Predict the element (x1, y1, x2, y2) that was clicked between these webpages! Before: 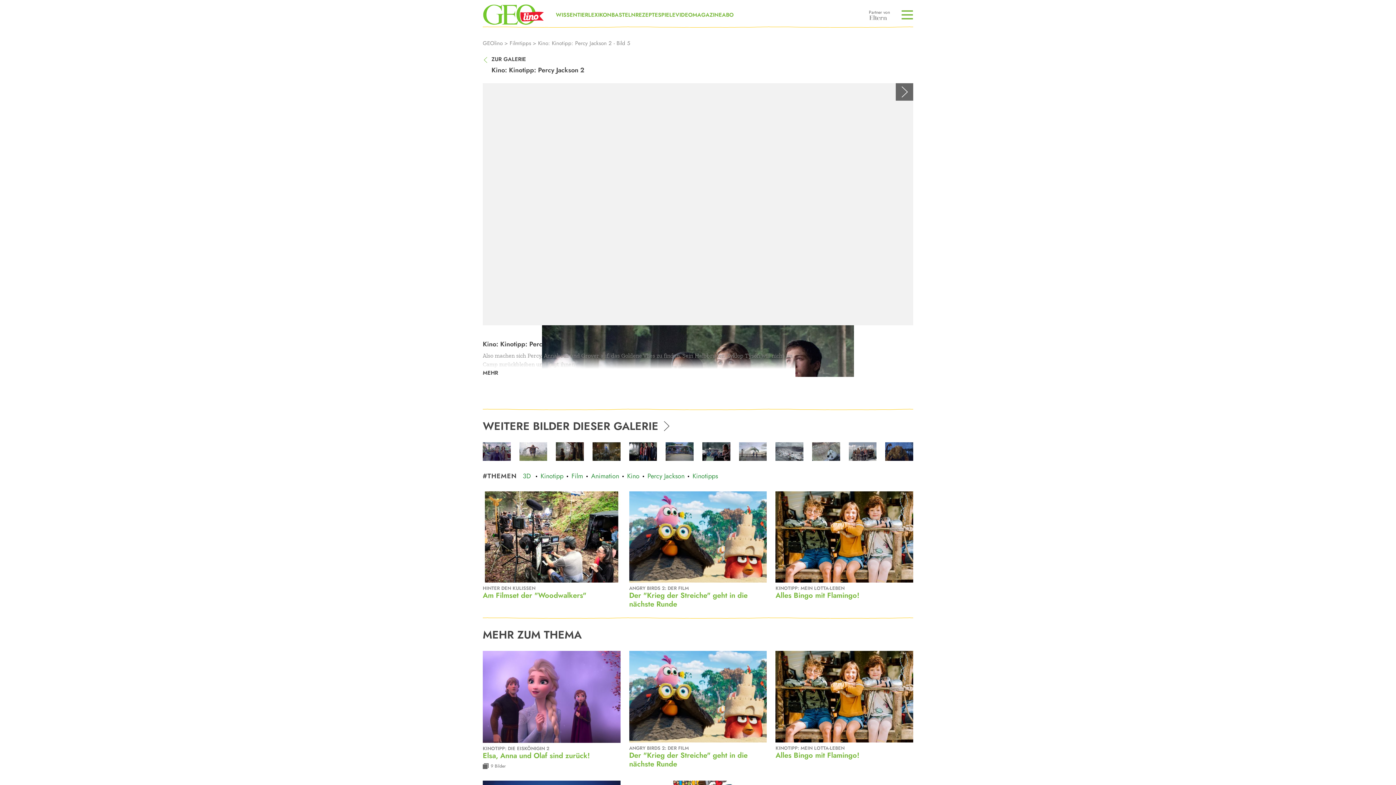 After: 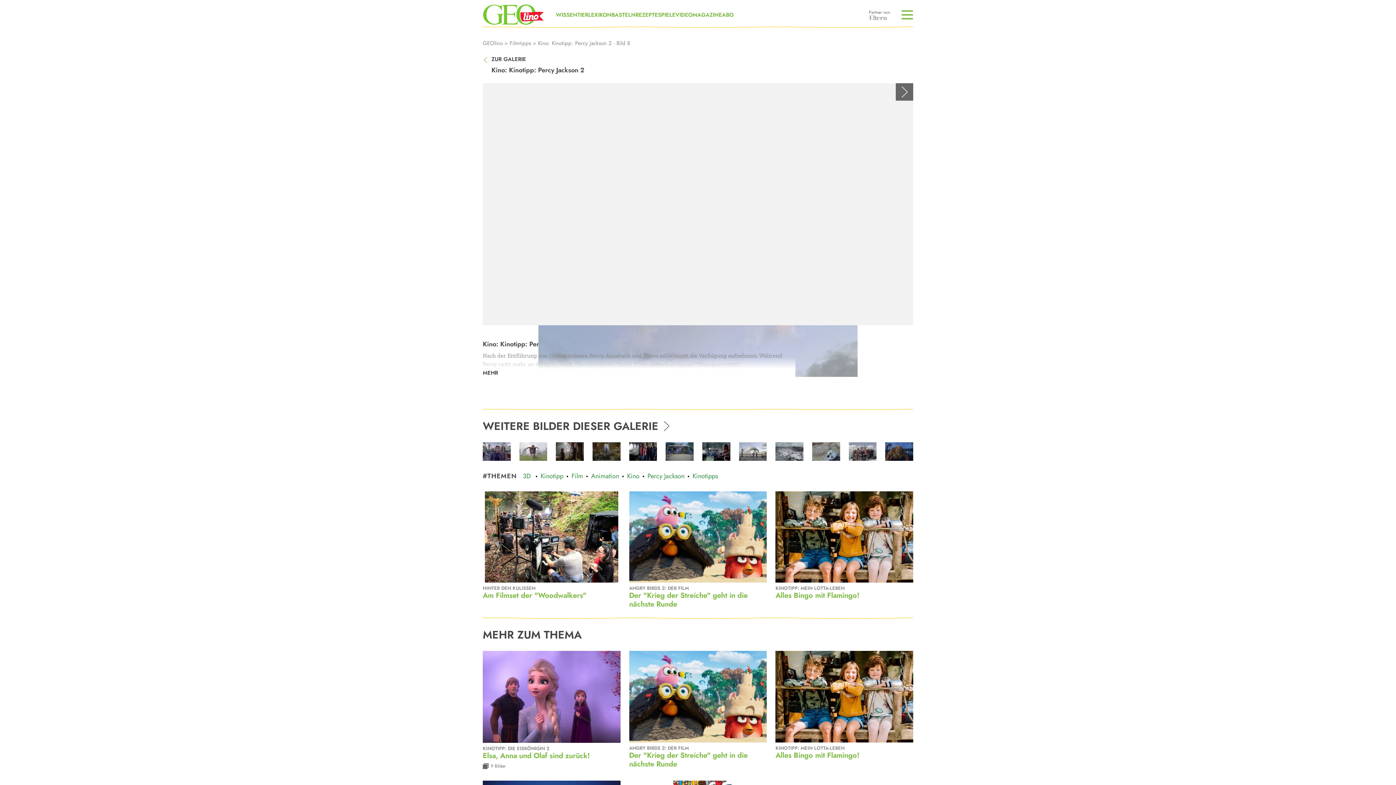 Action: bbox: (739, 442, 767, 461)